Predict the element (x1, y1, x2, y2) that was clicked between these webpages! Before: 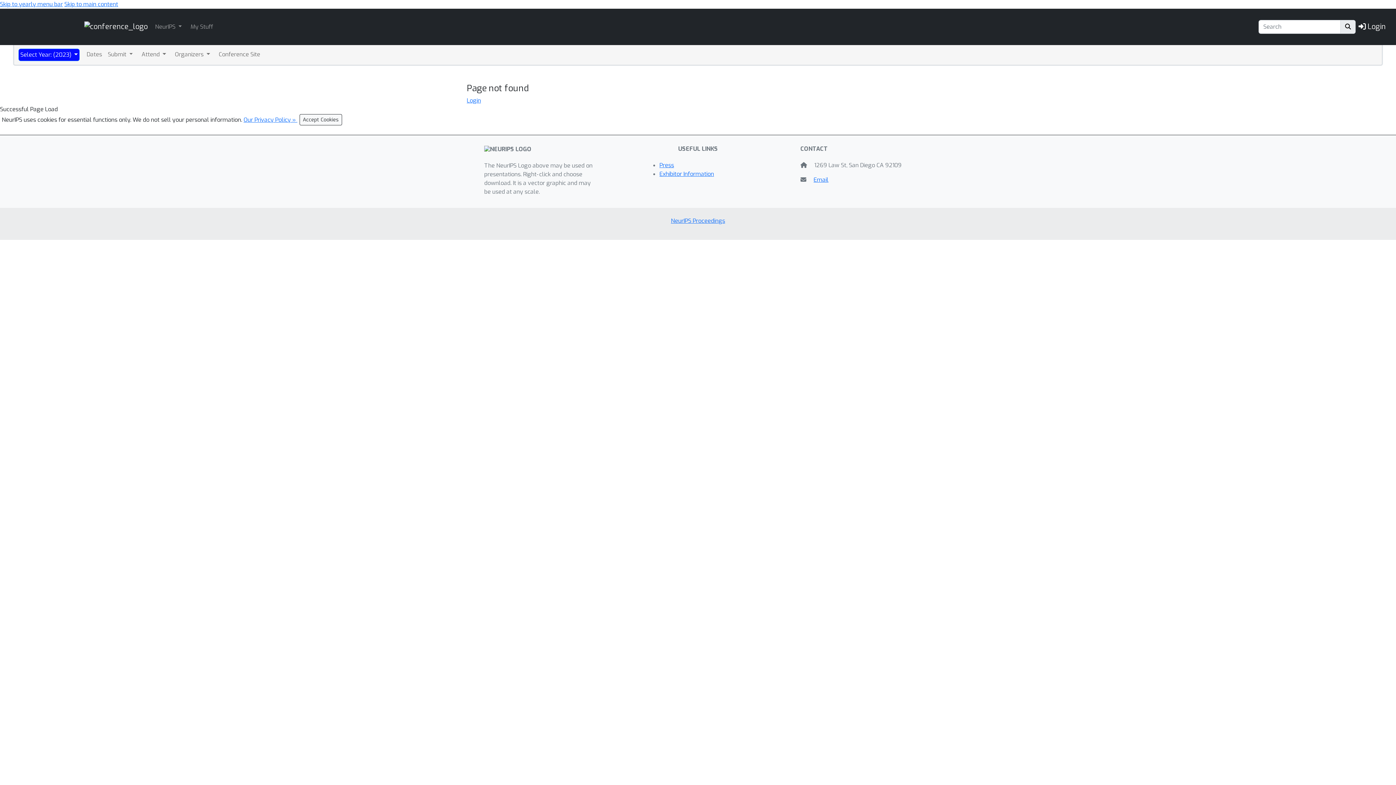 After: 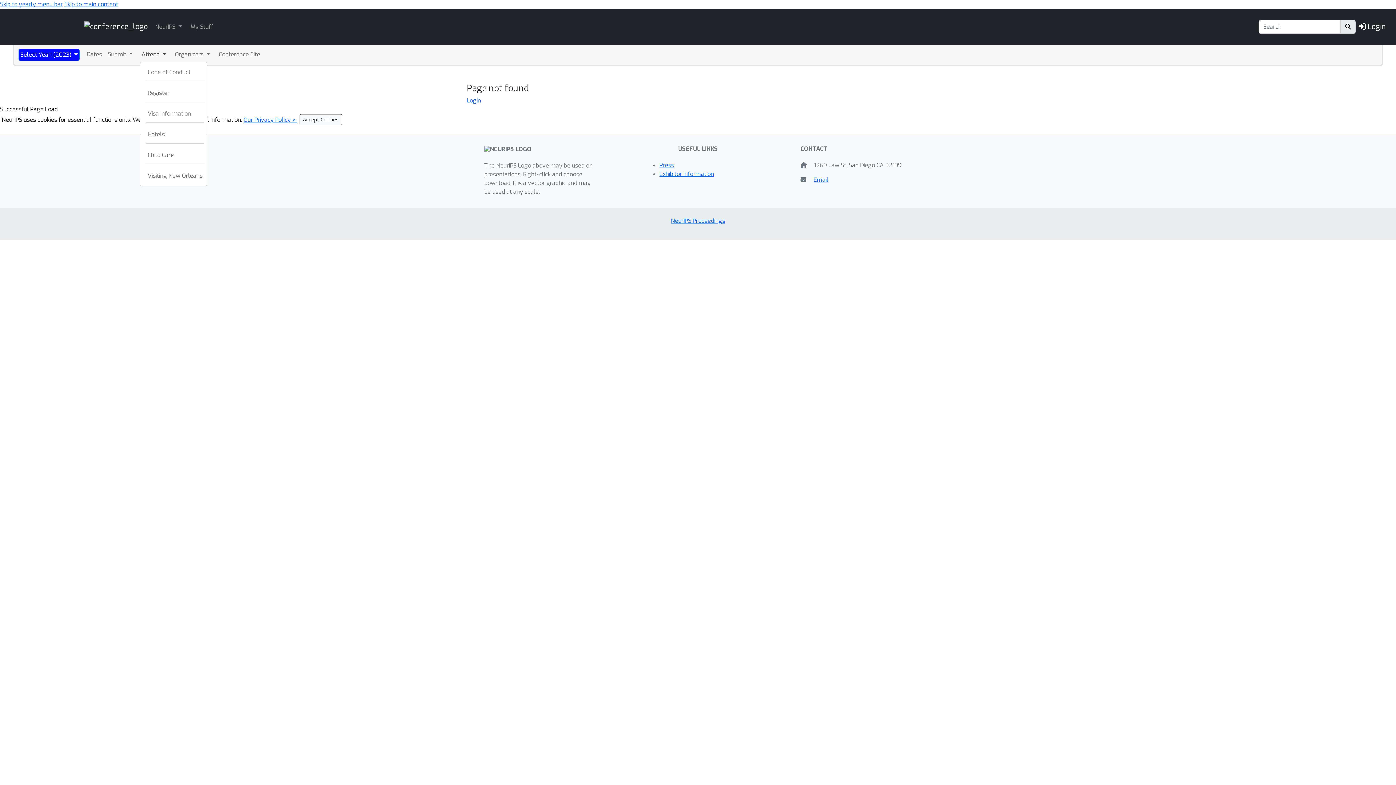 Action: bbox: (140, 48, 167, 60) label: Attend 